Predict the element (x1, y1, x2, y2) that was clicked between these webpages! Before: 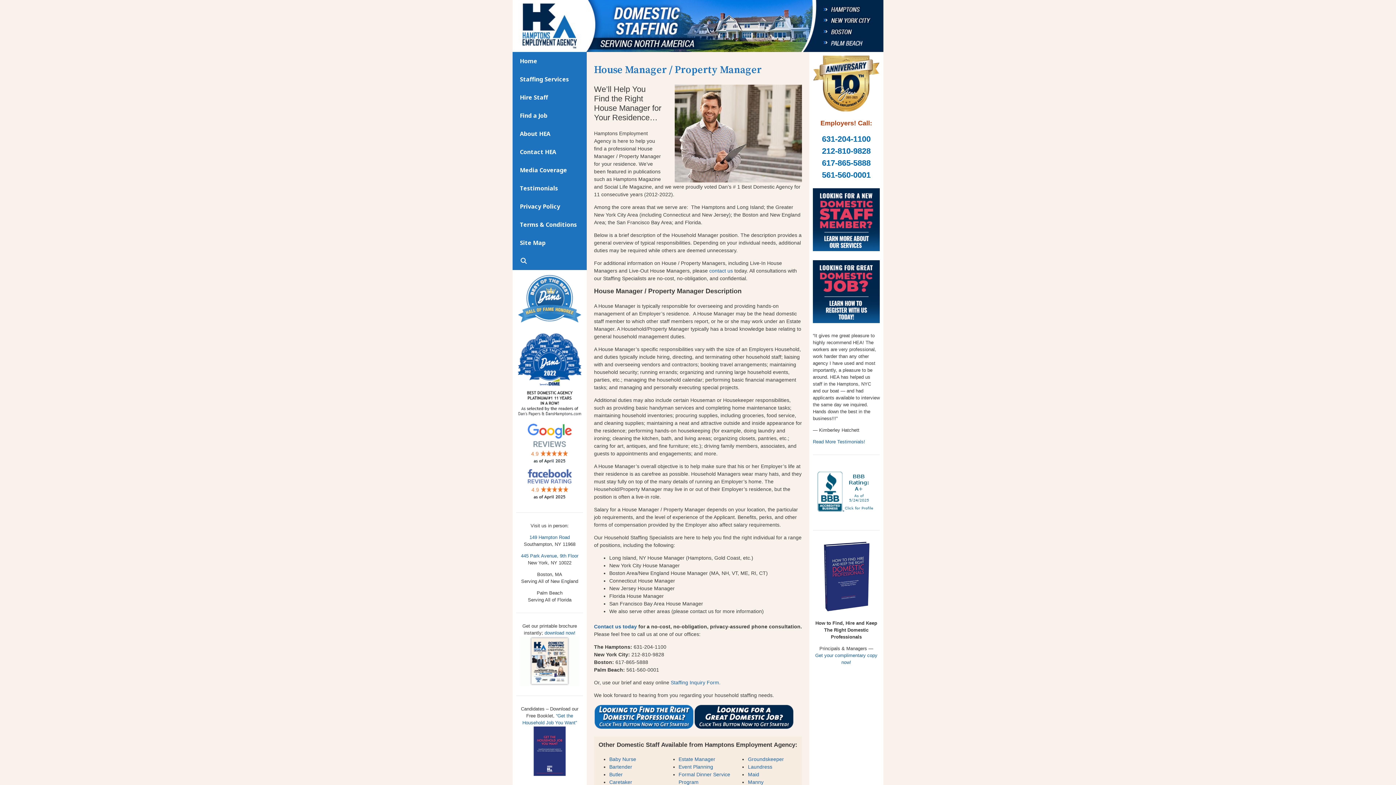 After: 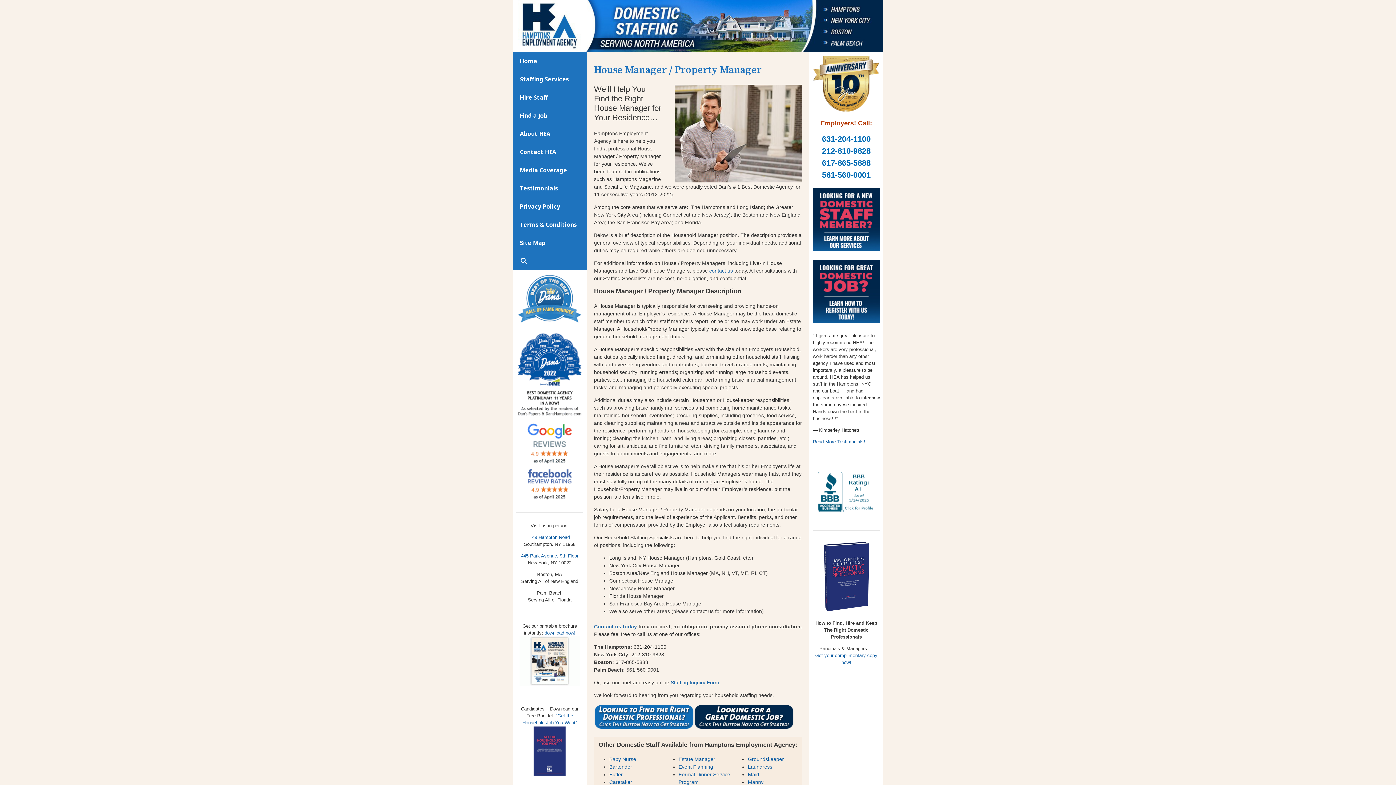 Action: bbox: (817, 507, 875, 513)